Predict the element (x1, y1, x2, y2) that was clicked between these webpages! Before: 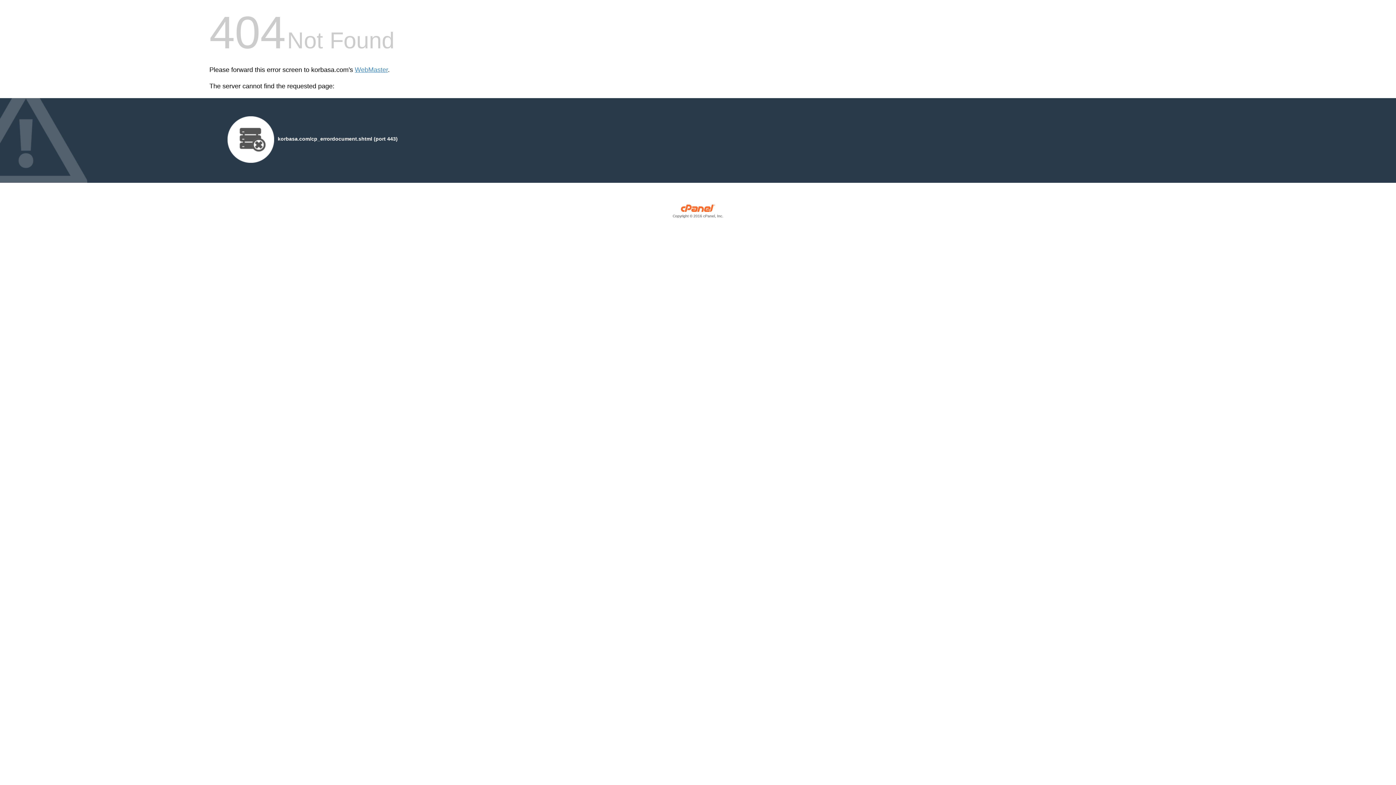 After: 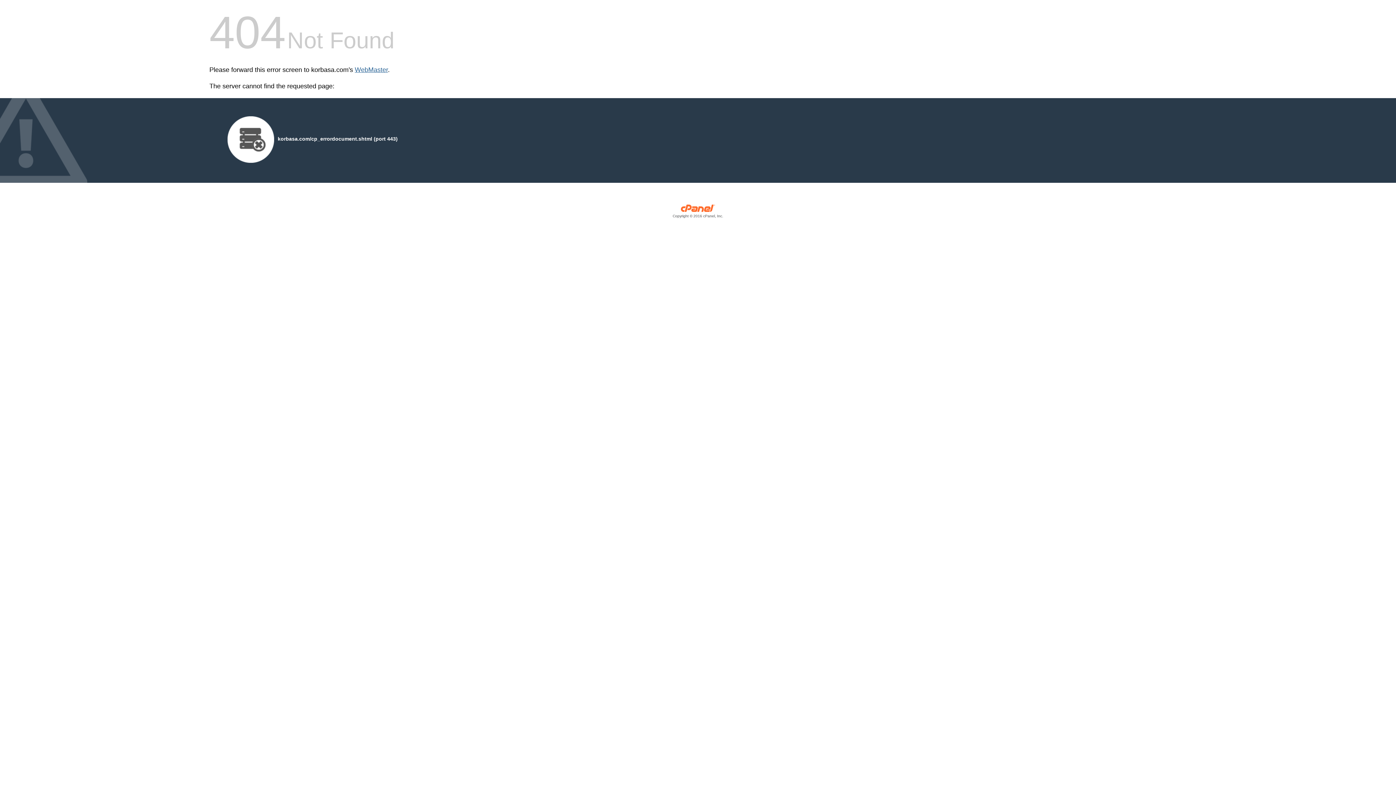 Action: bbox: (354, 66, 388, 73) label: WebMaster